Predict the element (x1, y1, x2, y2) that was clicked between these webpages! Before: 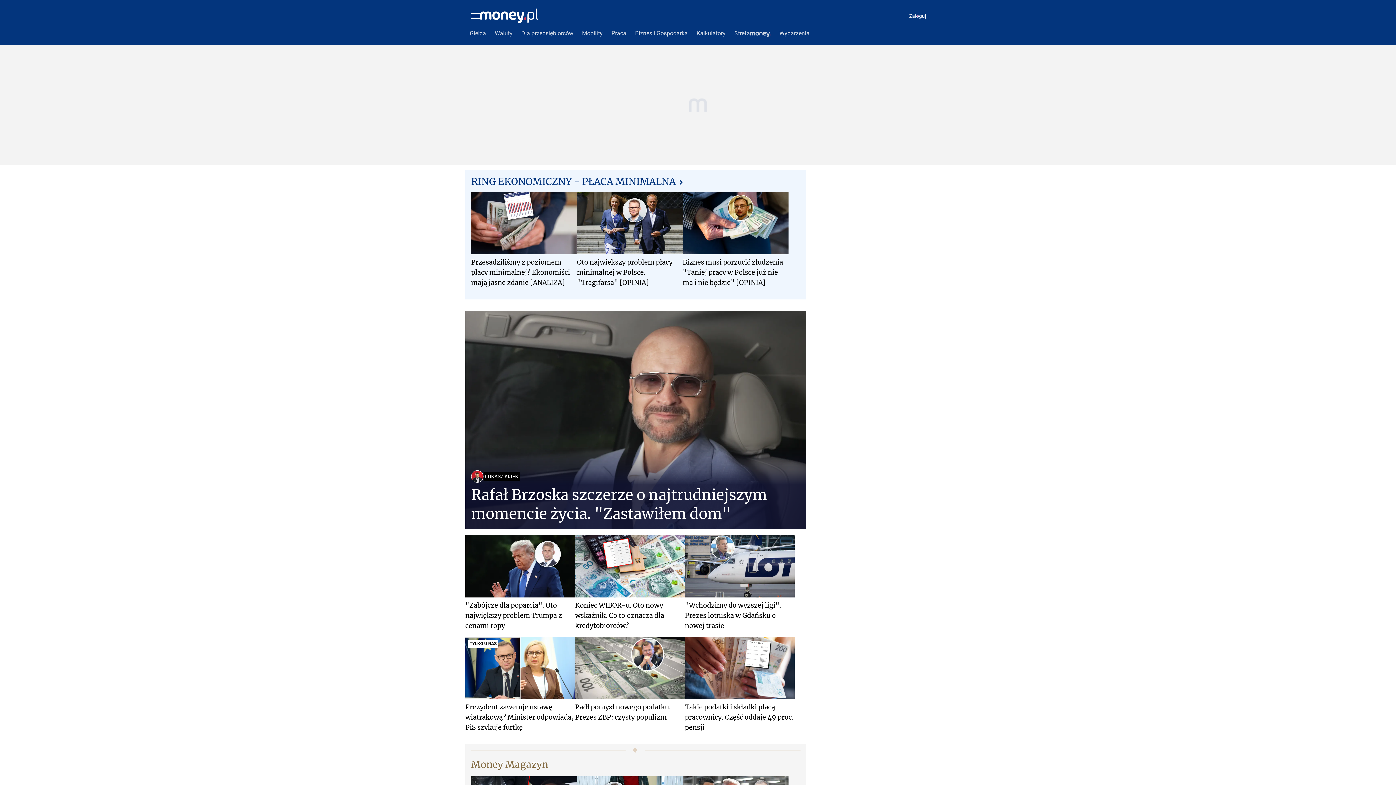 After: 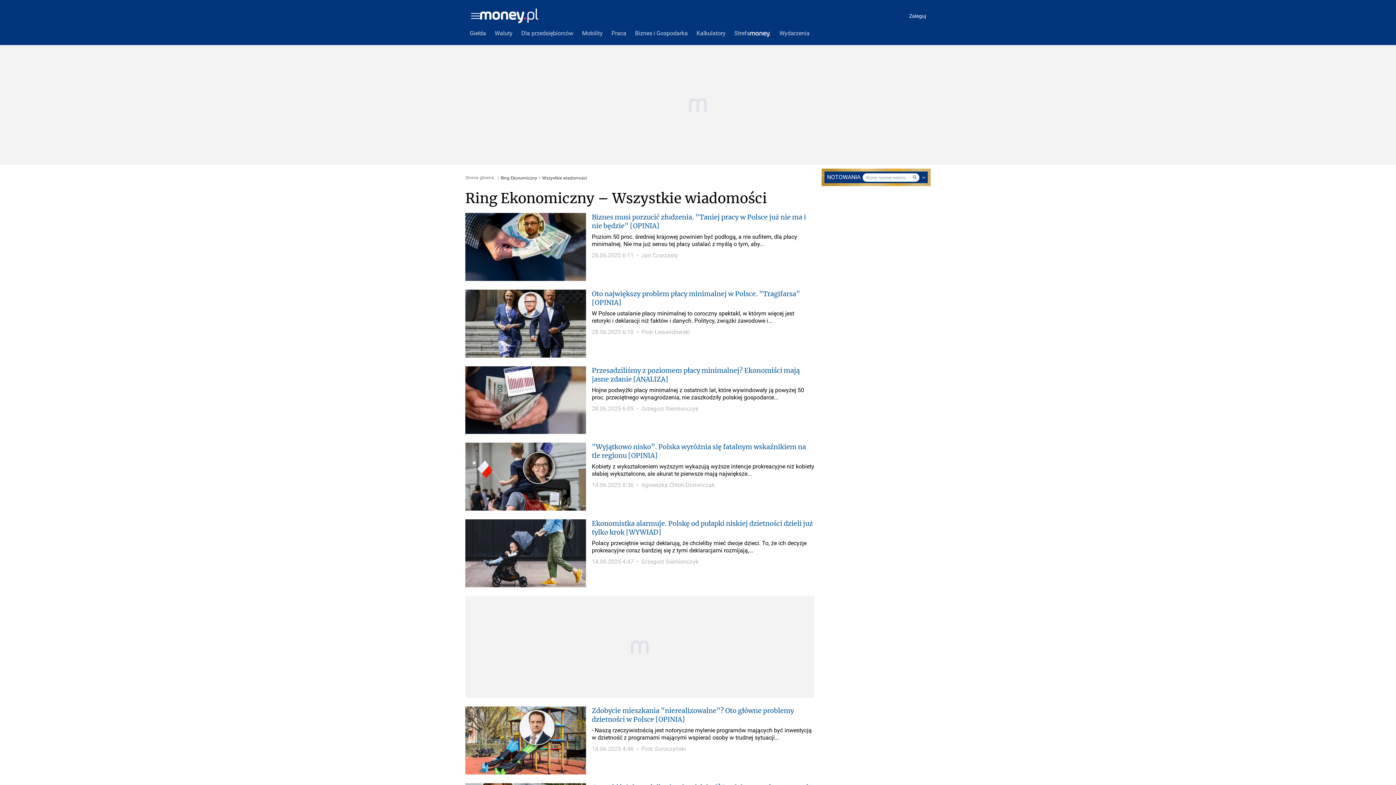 Action: label: RING EKONOMICZNY - PŁACA MINIMALNA bbox: (471, 175, 676, 187)